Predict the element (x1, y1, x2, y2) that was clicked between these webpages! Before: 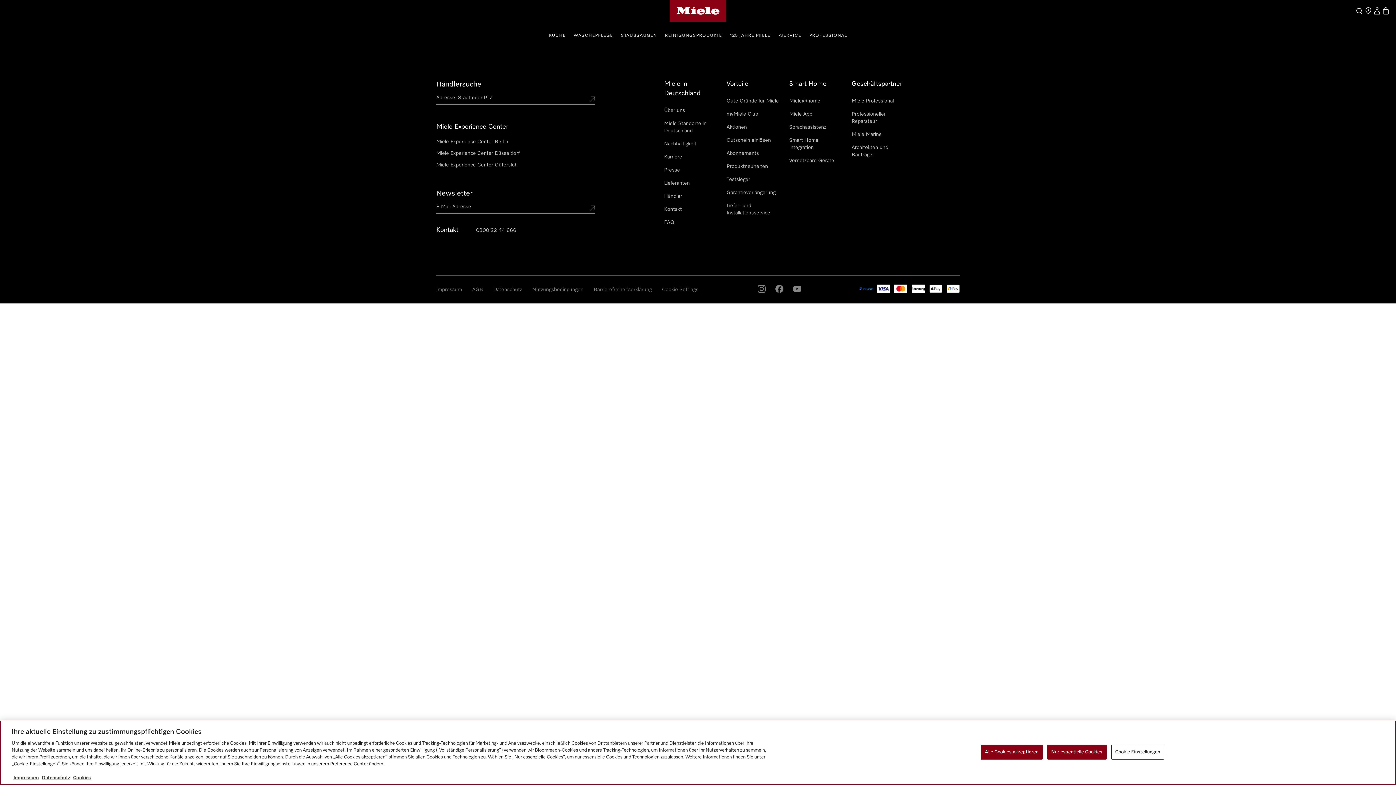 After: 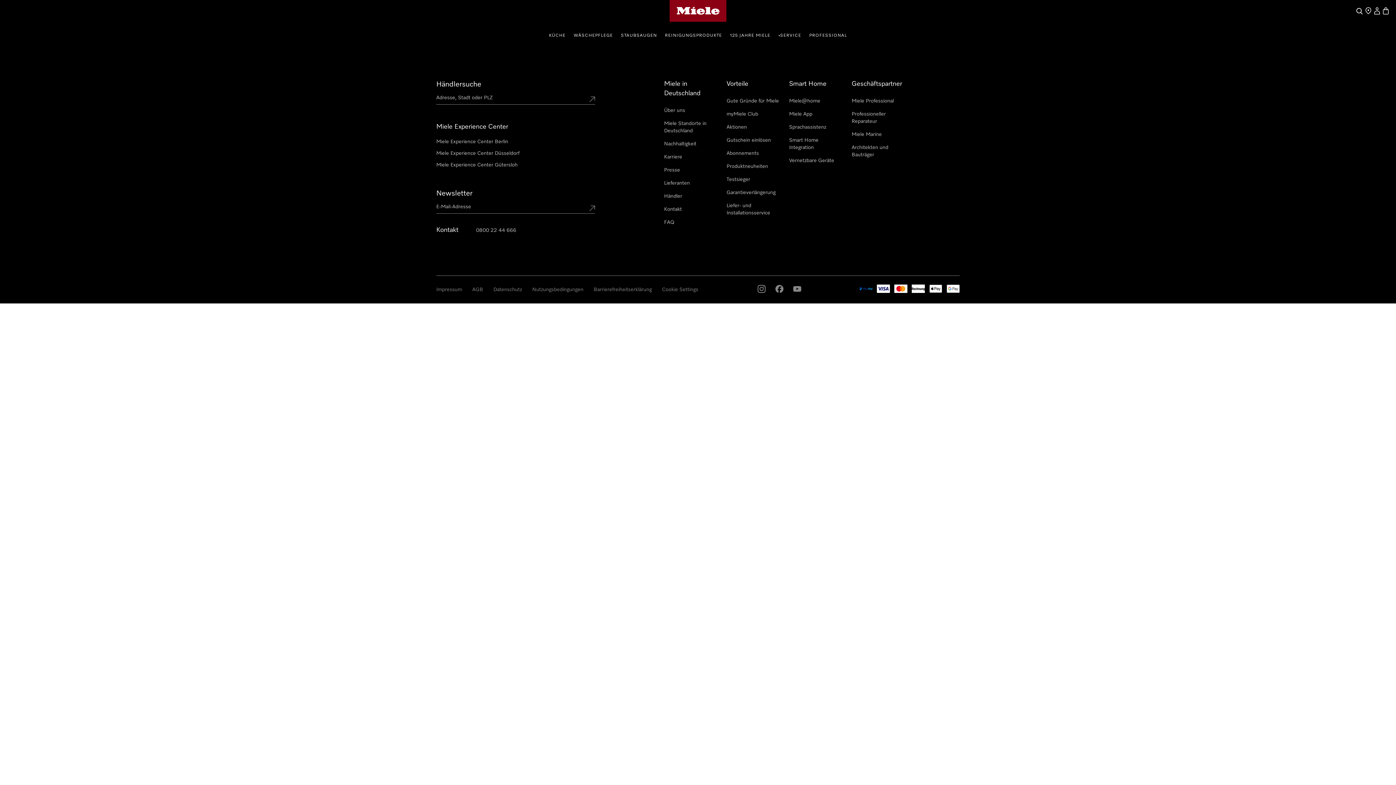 Action: label: Nur essentielle Cookies bbox: (1047, 745, 1106, 760)